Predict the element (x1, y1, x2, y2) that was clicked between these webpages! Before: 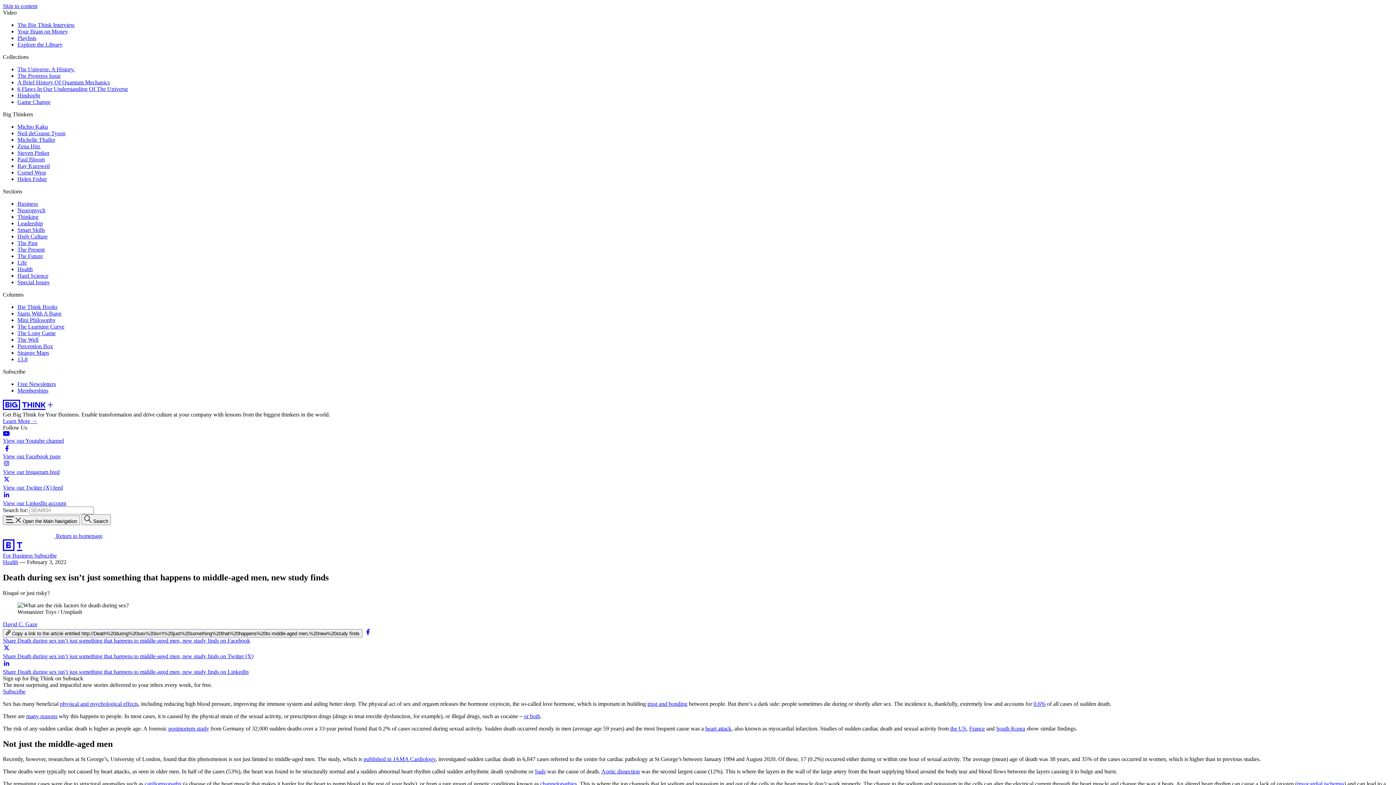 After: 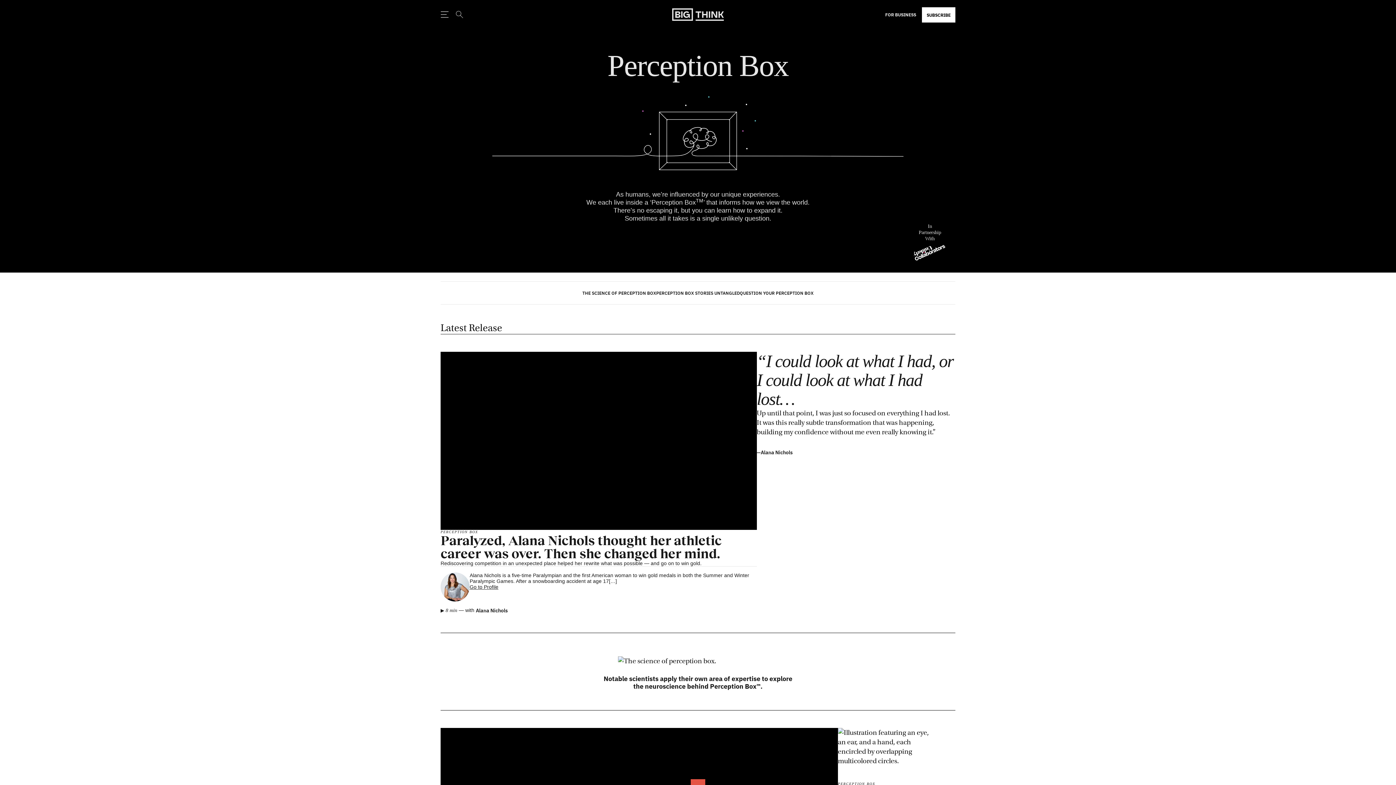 Action: bbox: (17, 343, 53, 349) label: Perception Box